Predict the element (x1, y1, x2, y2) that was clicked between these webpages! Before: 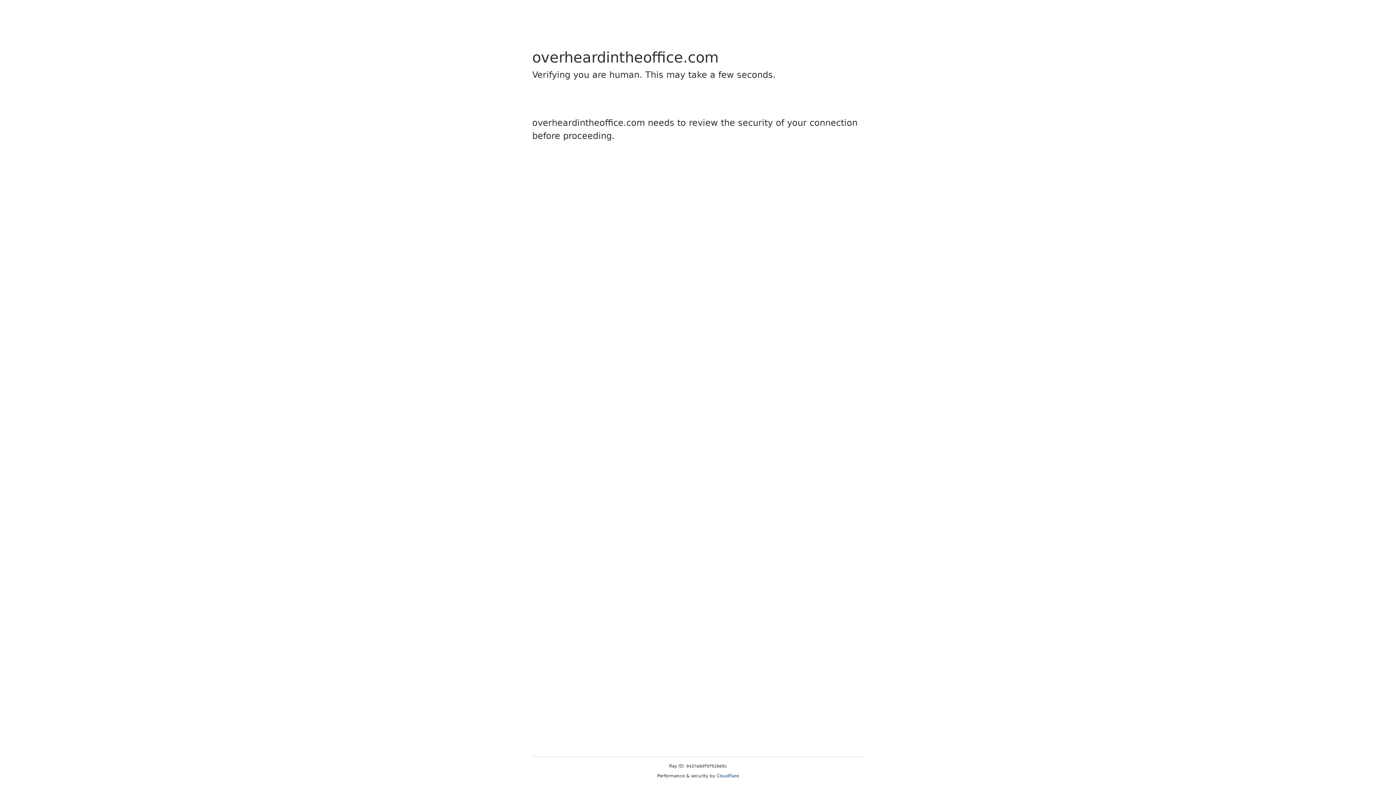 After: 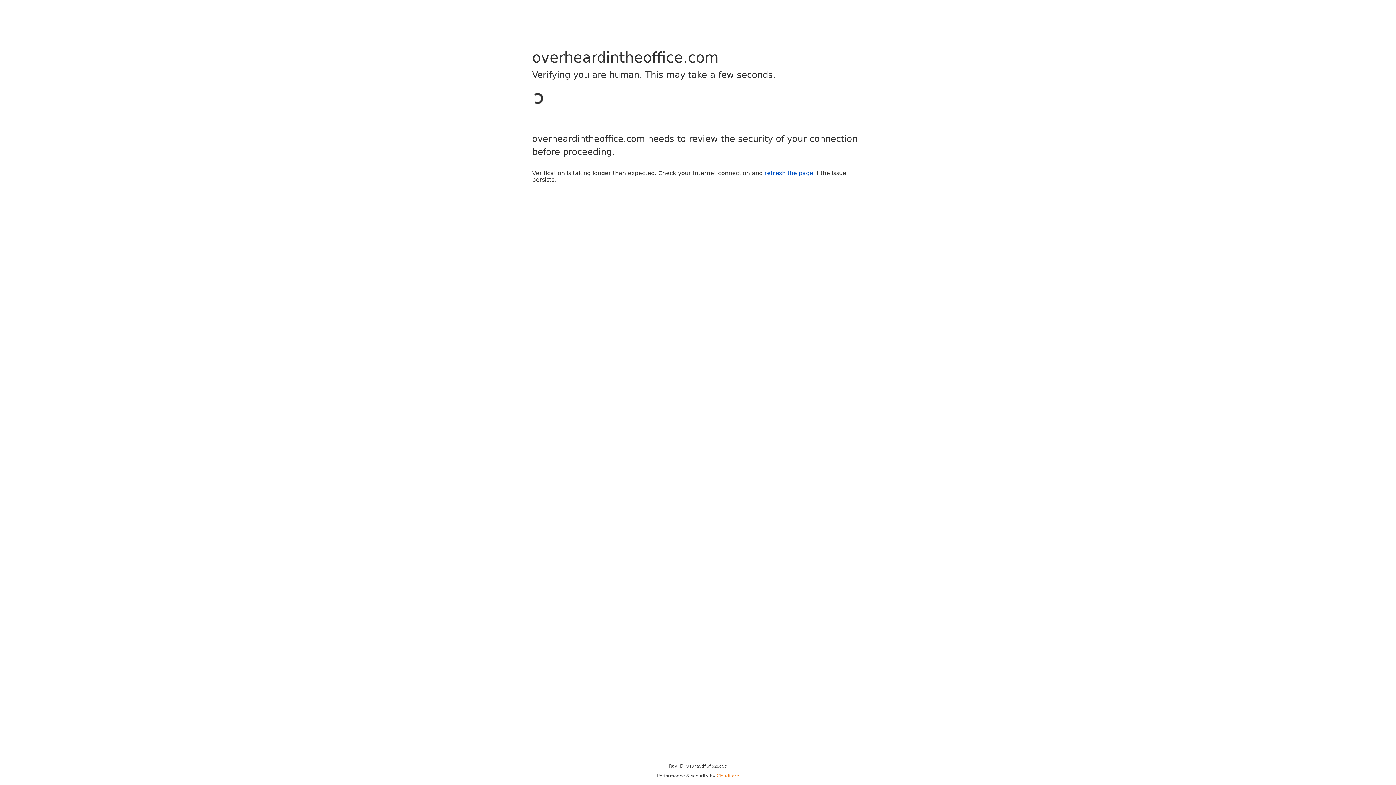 Action: bbox: (716, 773, 739, 778) label: Cloudflare